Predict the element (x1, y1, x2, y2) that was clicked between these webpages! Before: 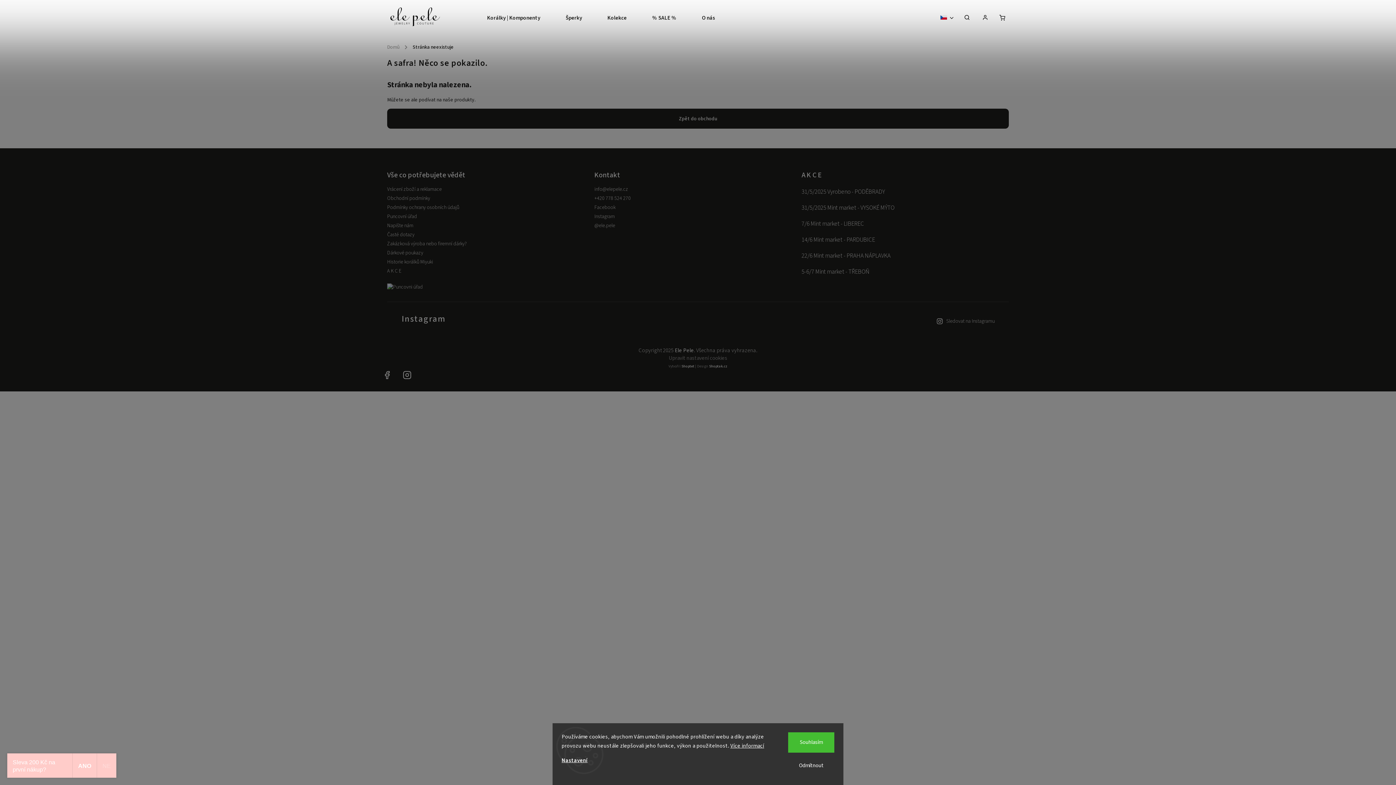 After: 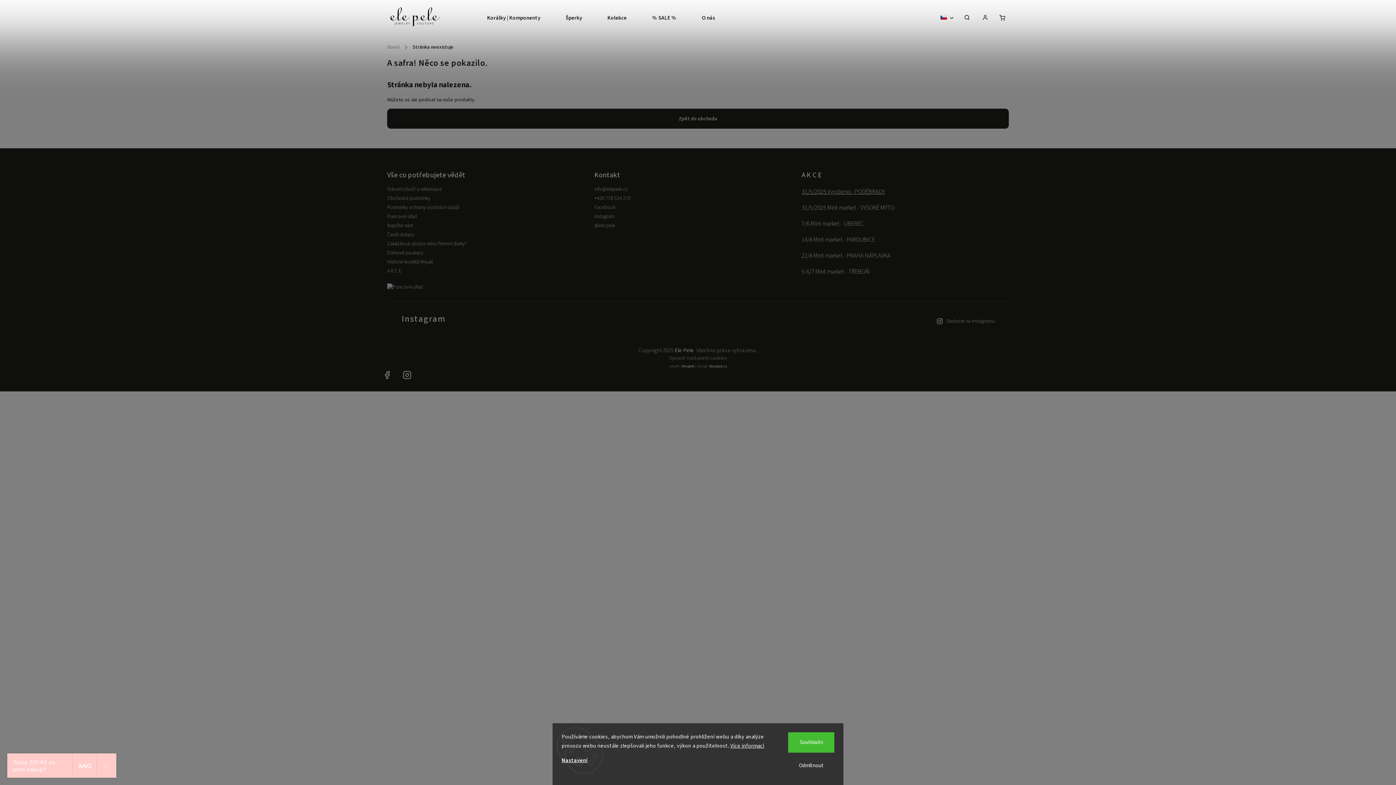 Action: label: 31/5/2025 Vyrobeno - PODĚBRADY bbox: (801, 187, 1003, 196)